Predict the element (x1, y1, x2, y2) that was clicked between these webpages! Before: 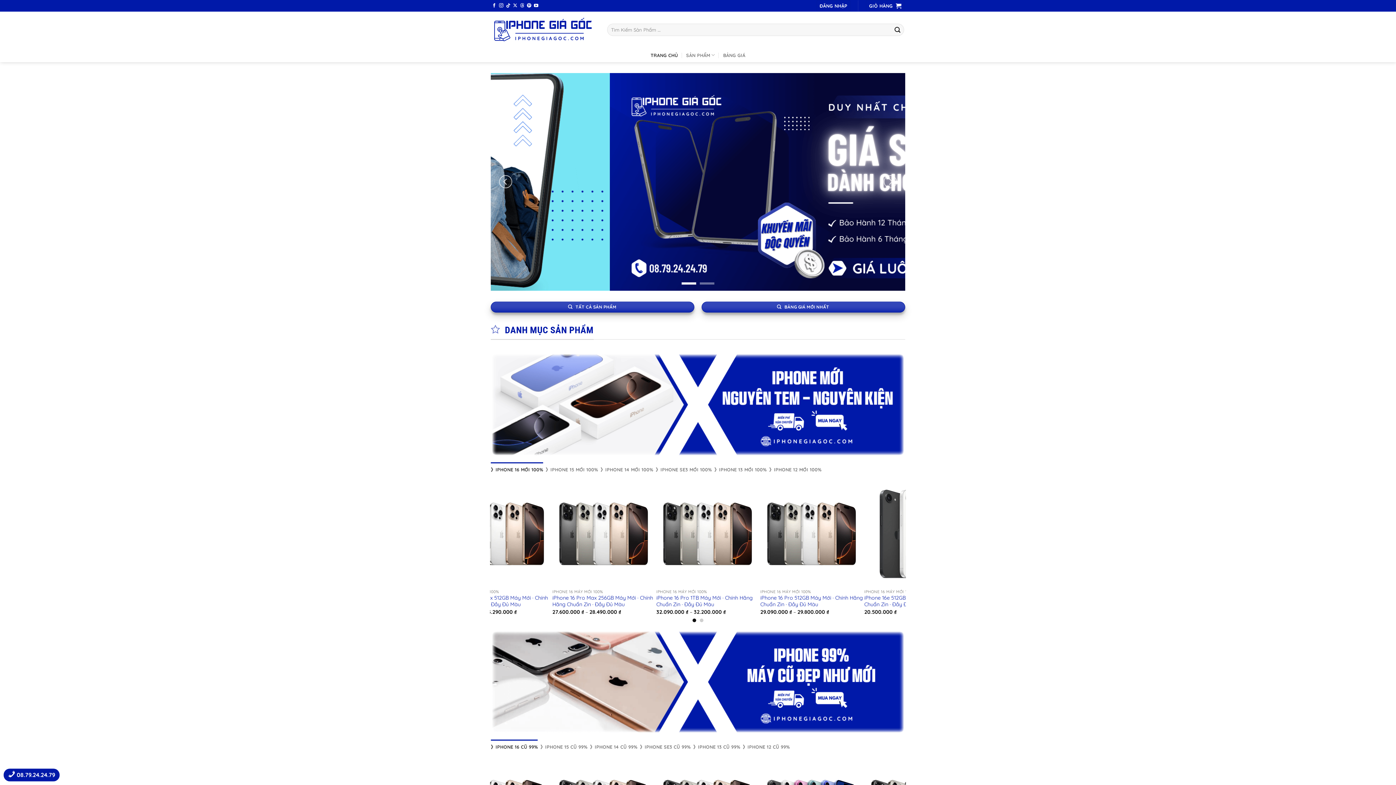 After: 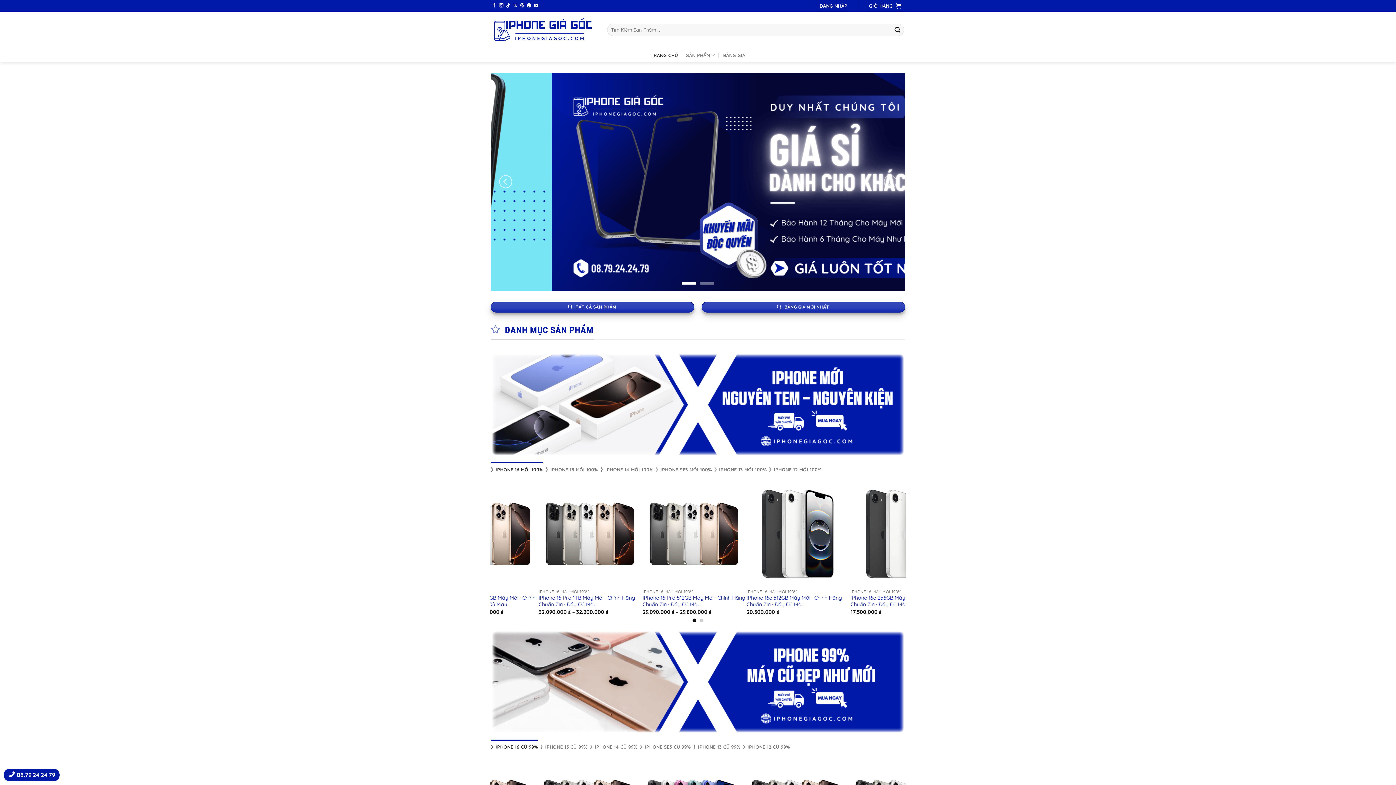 Action: bbox: (490, 17, 596, 42)